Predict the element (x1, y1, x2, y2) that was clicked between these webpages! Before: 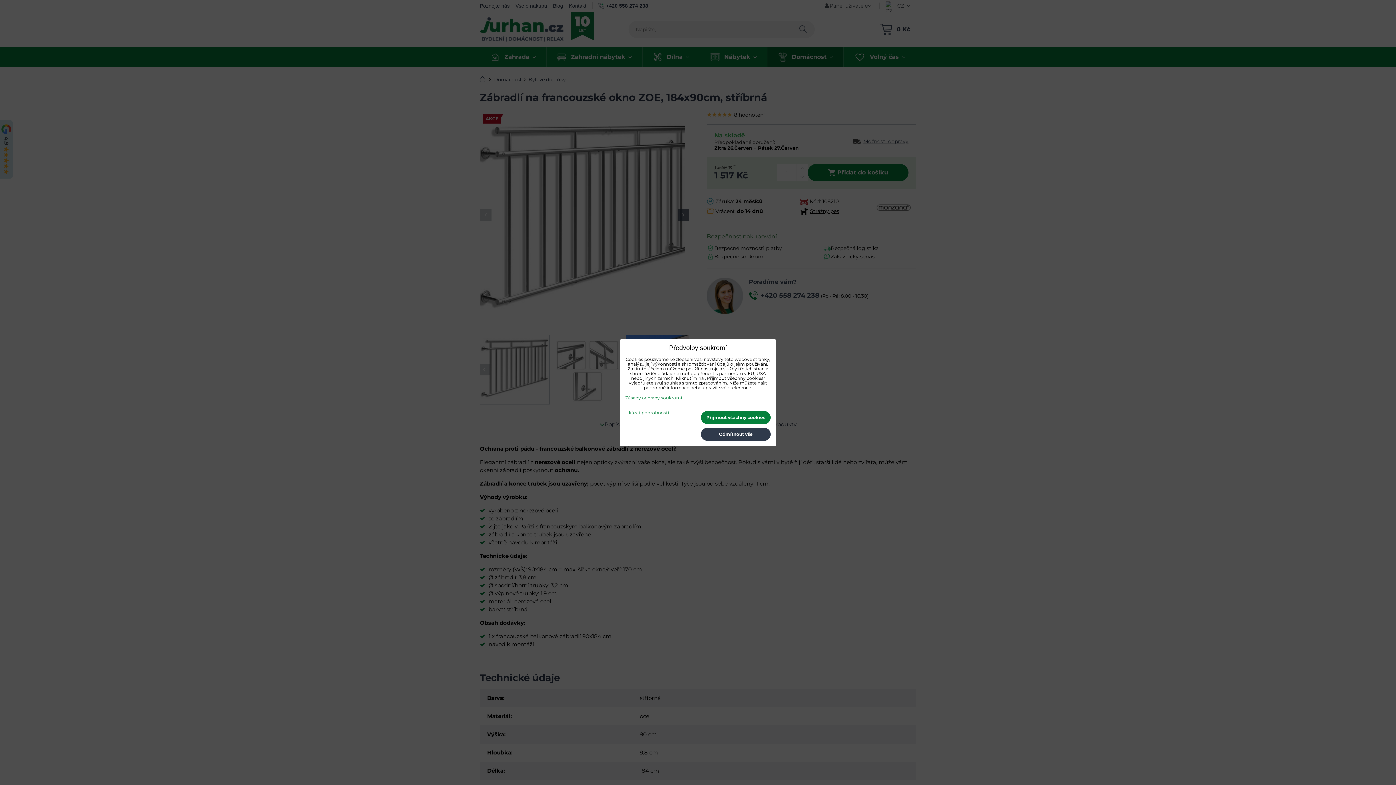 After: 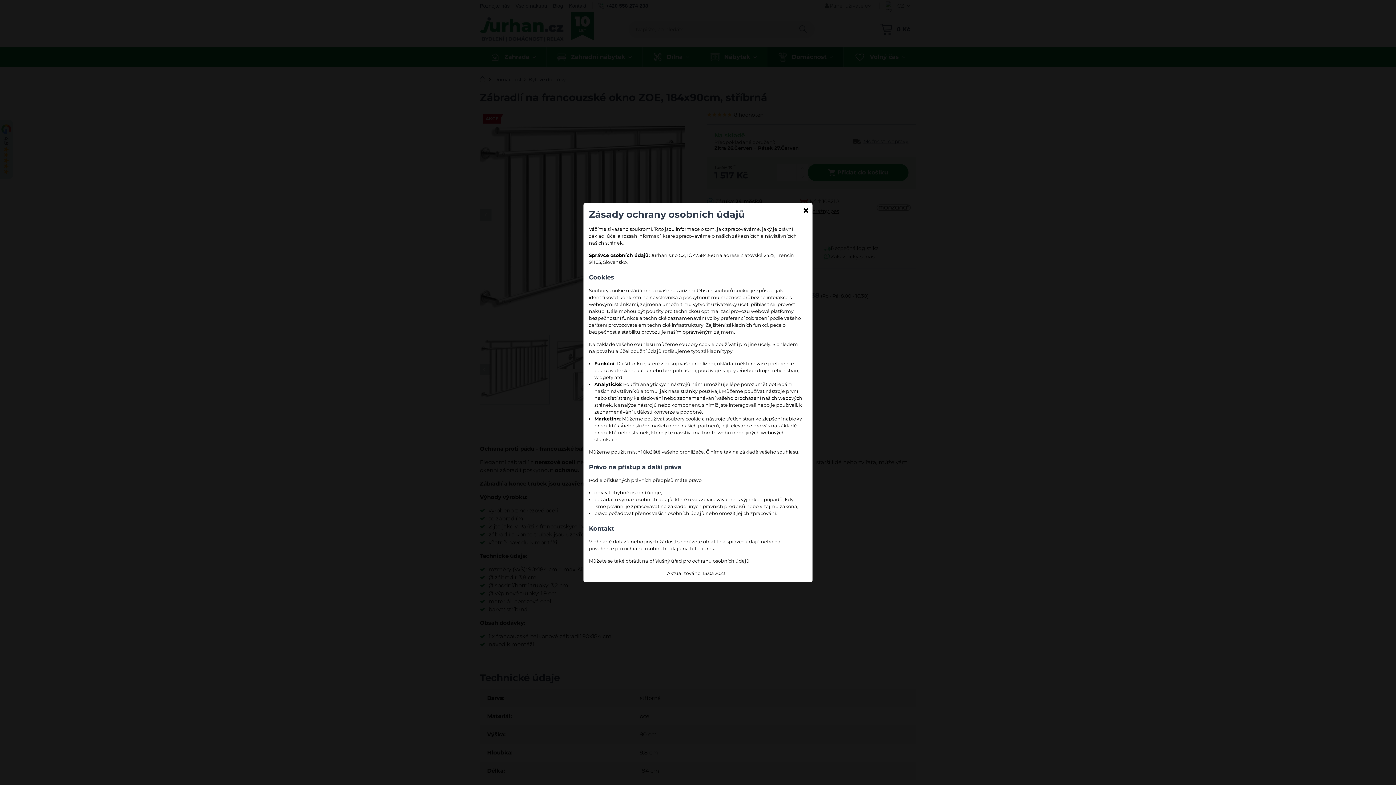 Action: label: Zásady ochrany soukromí bbox: (625, 395, 682, 400)